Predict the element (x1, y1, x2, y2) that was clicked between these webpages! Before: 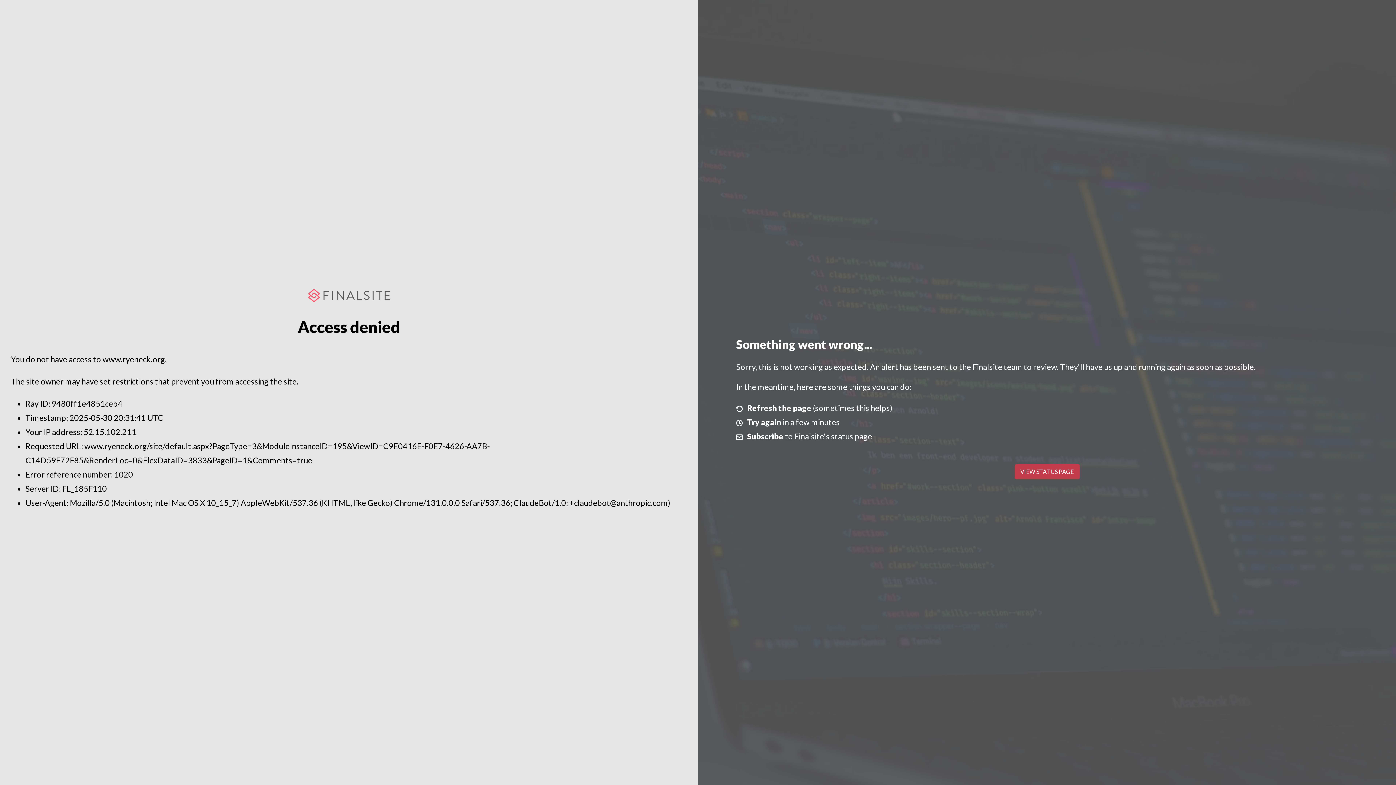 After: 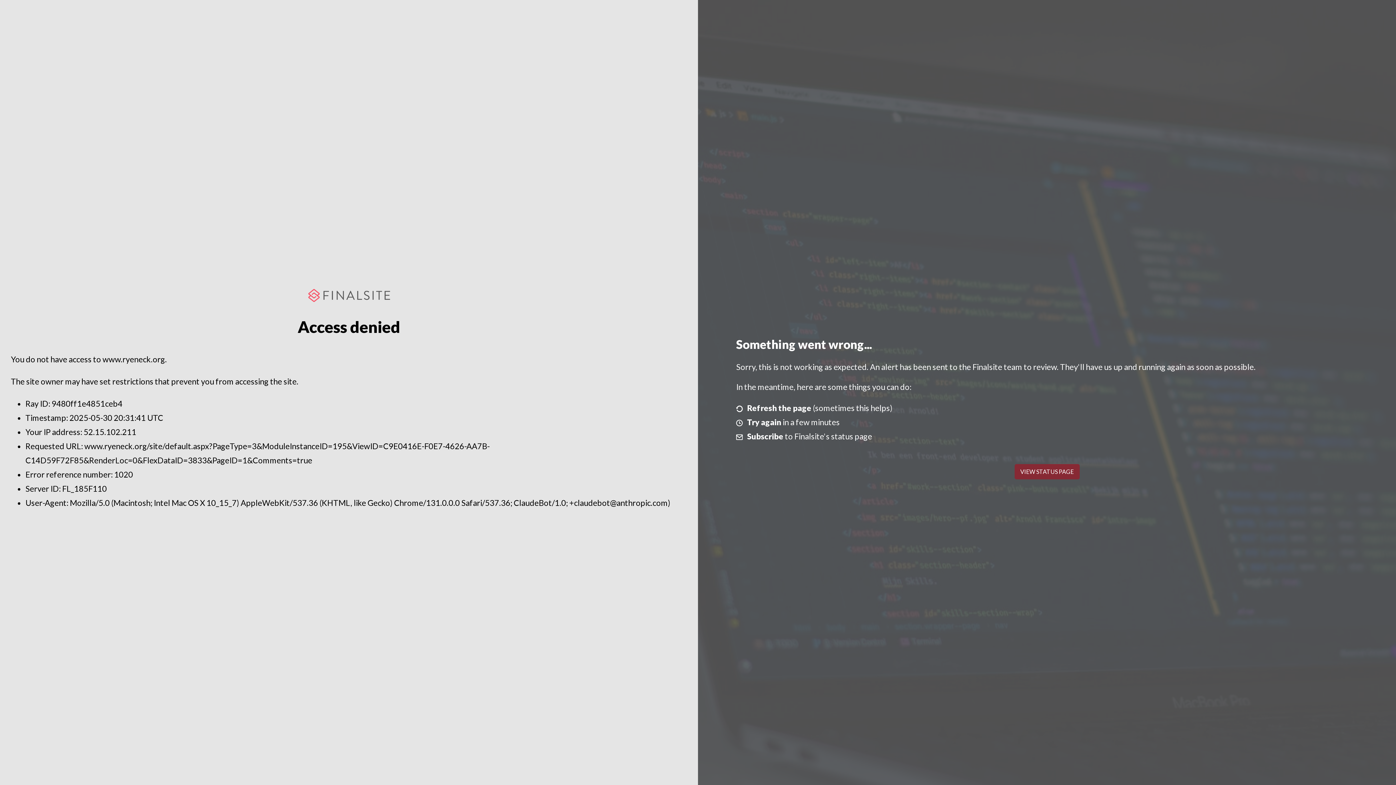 Action: bbox: (1014, 464, 1079, 479) label: VIEW STATUS PAGE